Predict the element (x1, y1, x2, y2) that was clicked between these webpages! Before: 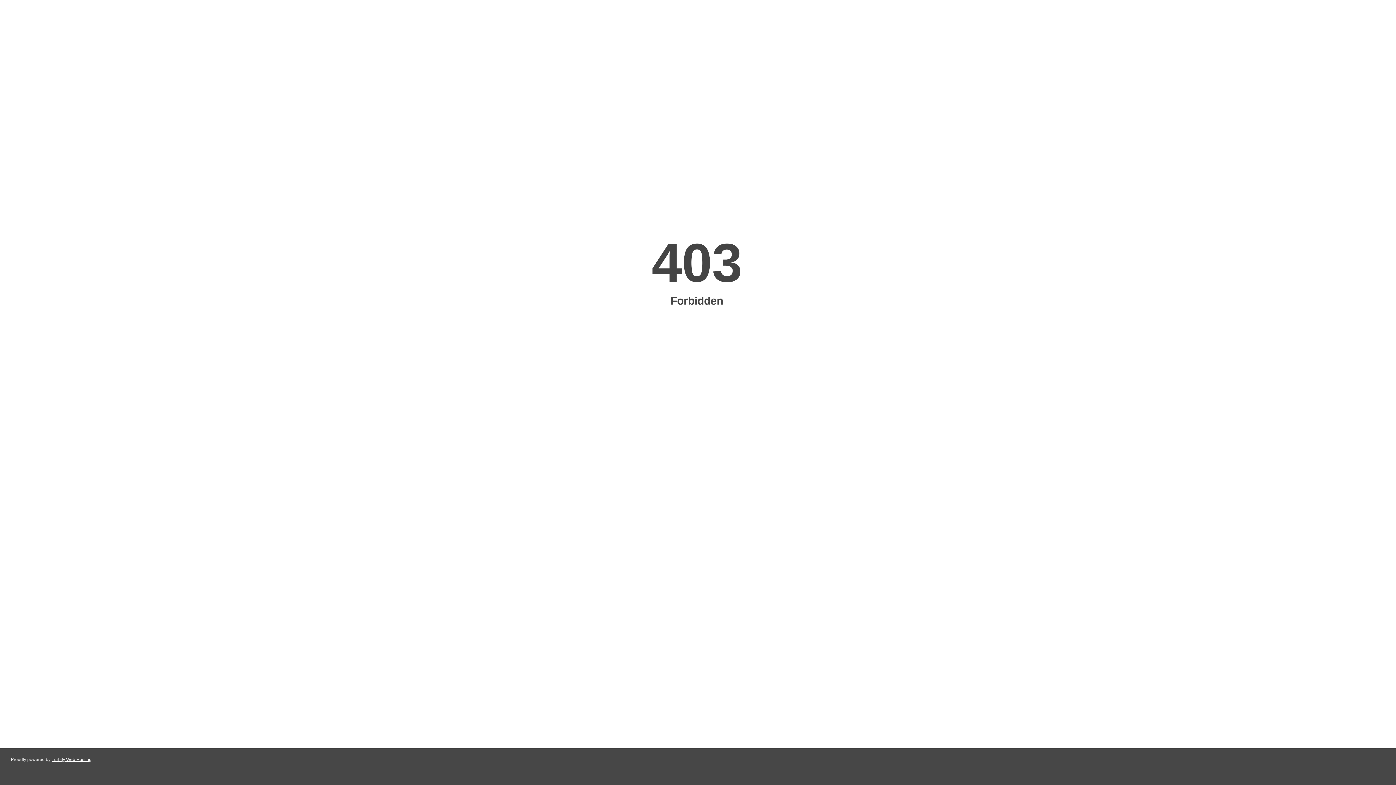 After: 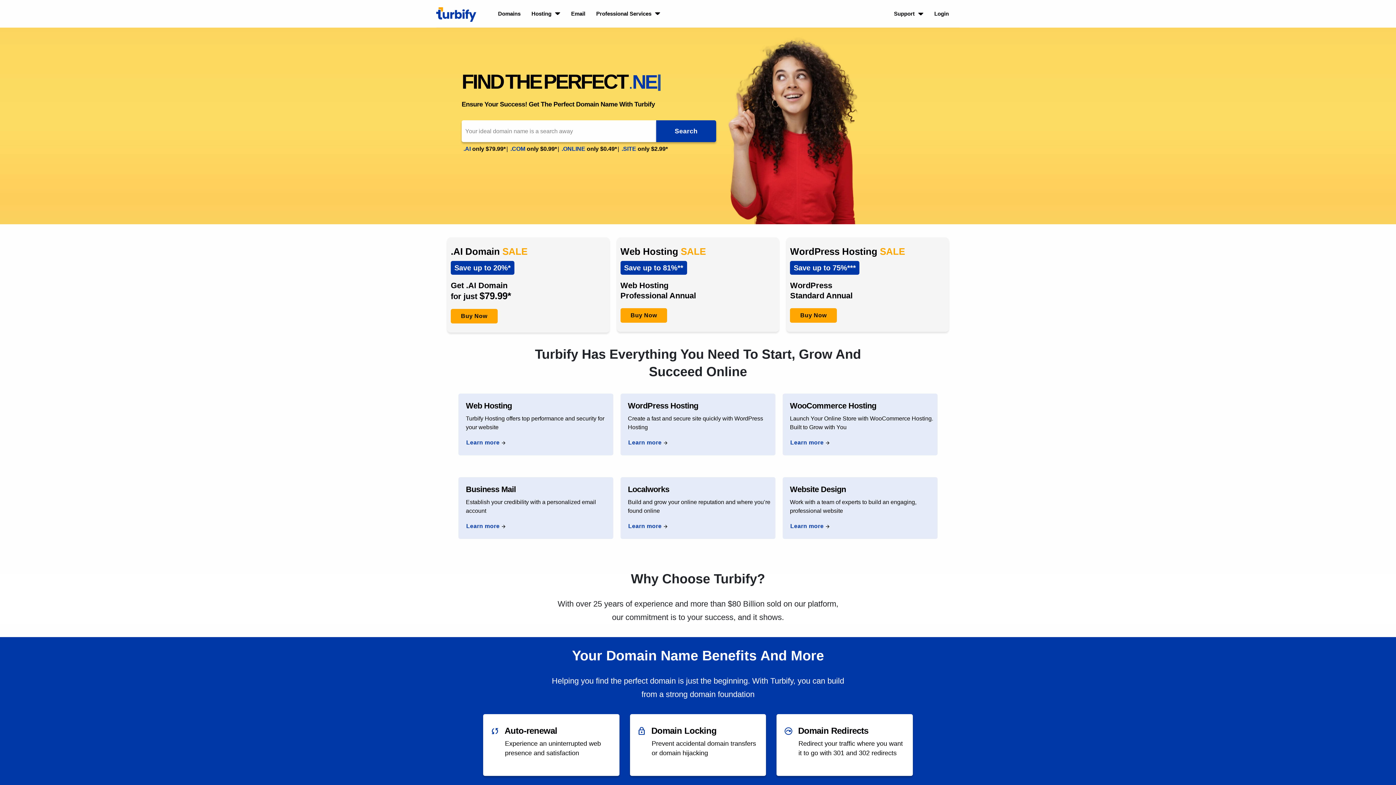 Action: bbox: (51, 757, 91, 762) label: Turbify Web Hosting